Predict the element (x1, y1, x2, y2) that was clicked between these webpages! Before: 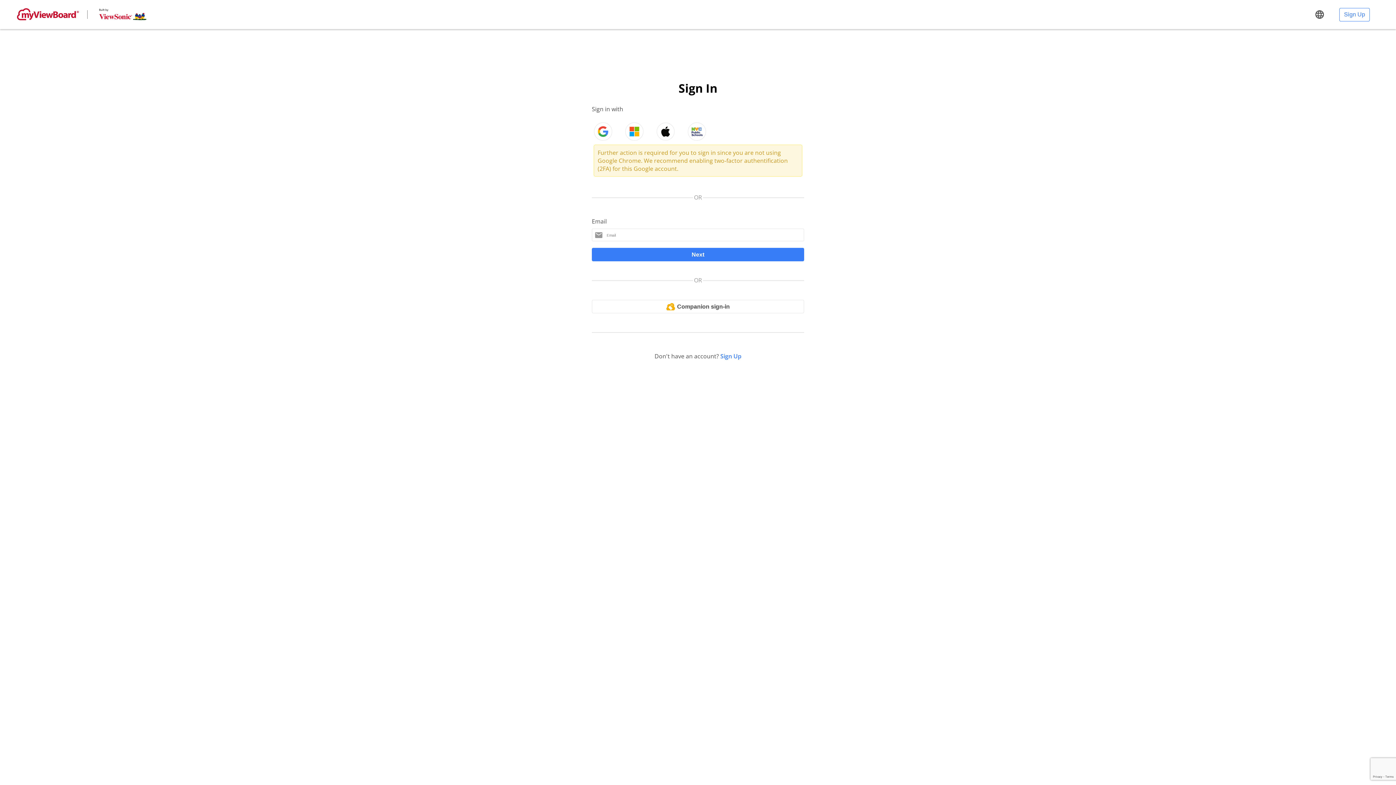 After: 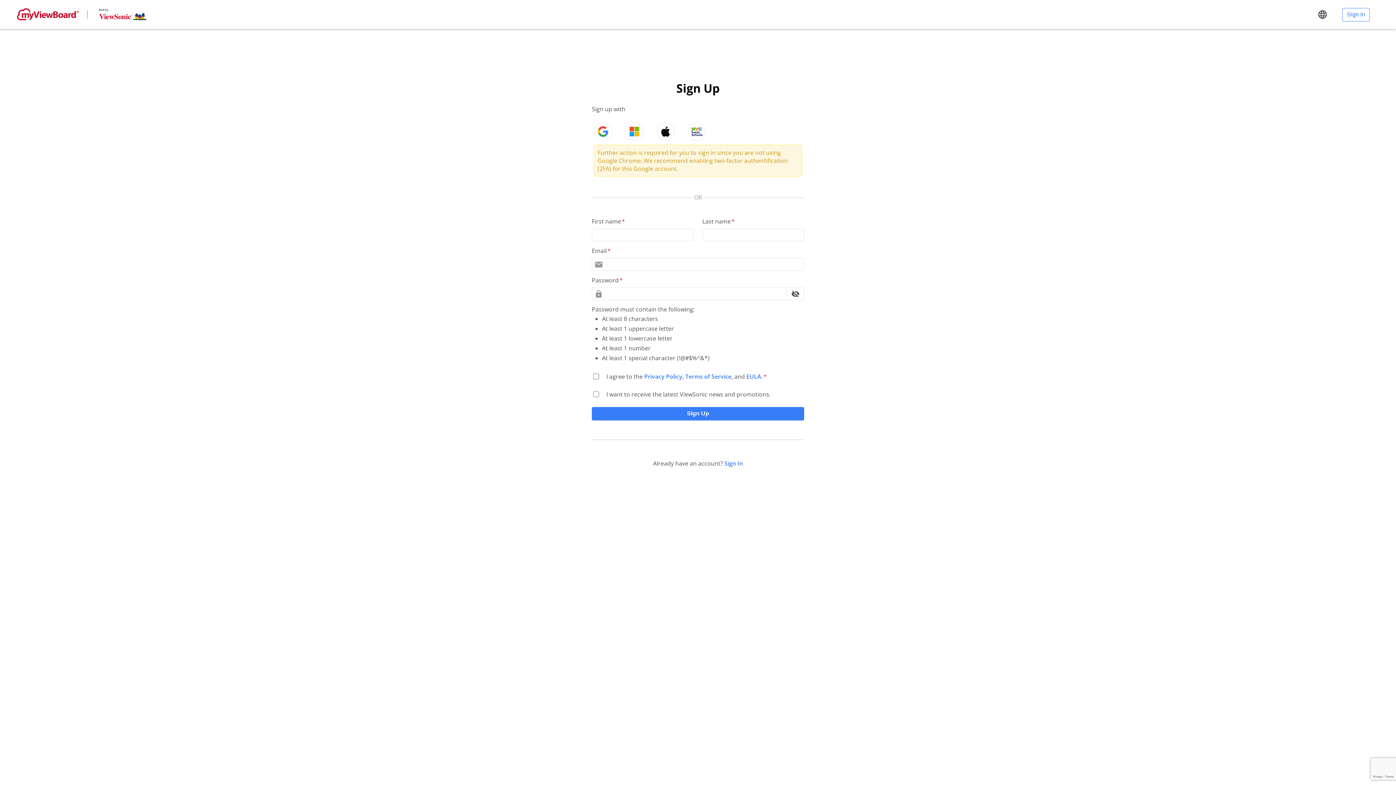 Action: bbox: (720, 352, 741, 360) label: Sign Up